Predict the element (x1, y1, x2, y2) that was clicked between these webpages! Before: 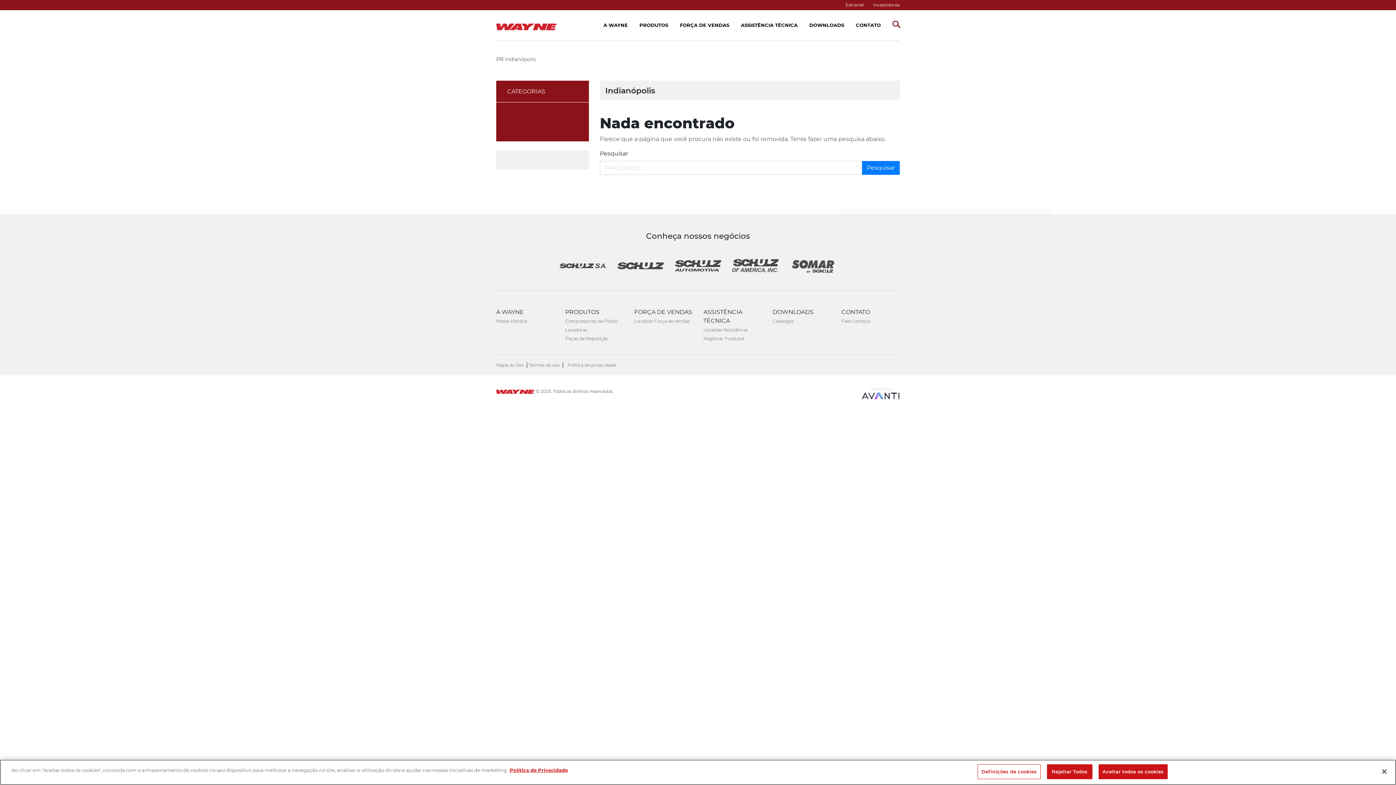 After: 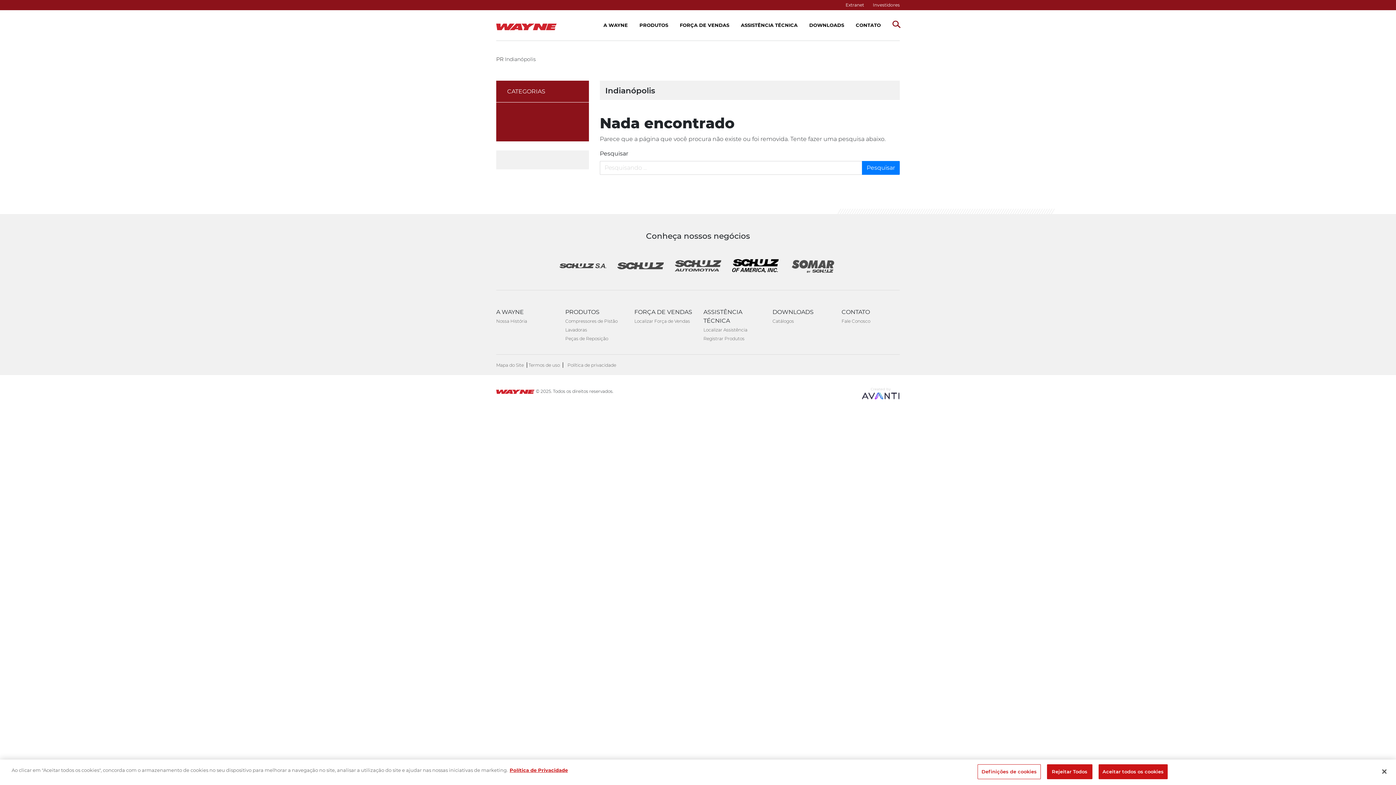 Action: bbox: (732, 259, 779, 274)